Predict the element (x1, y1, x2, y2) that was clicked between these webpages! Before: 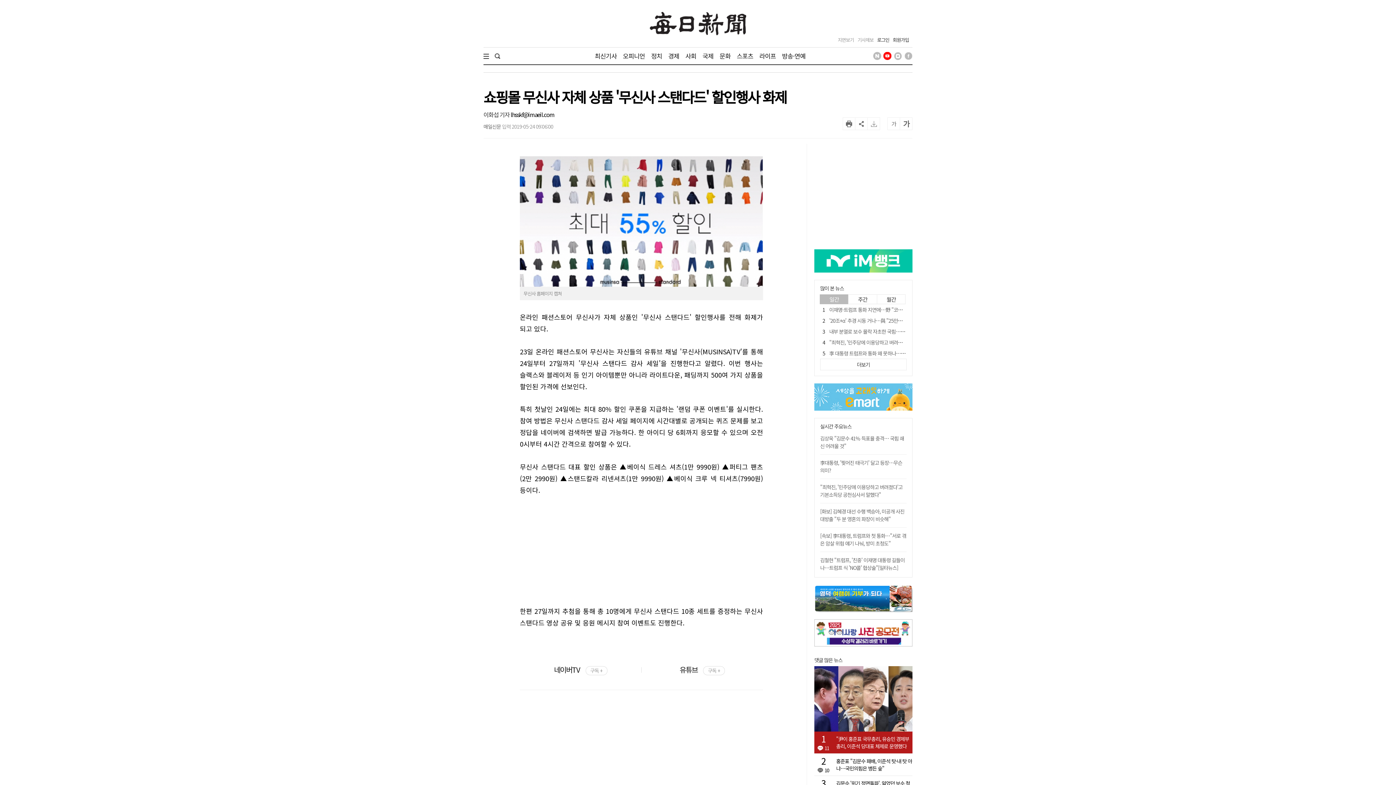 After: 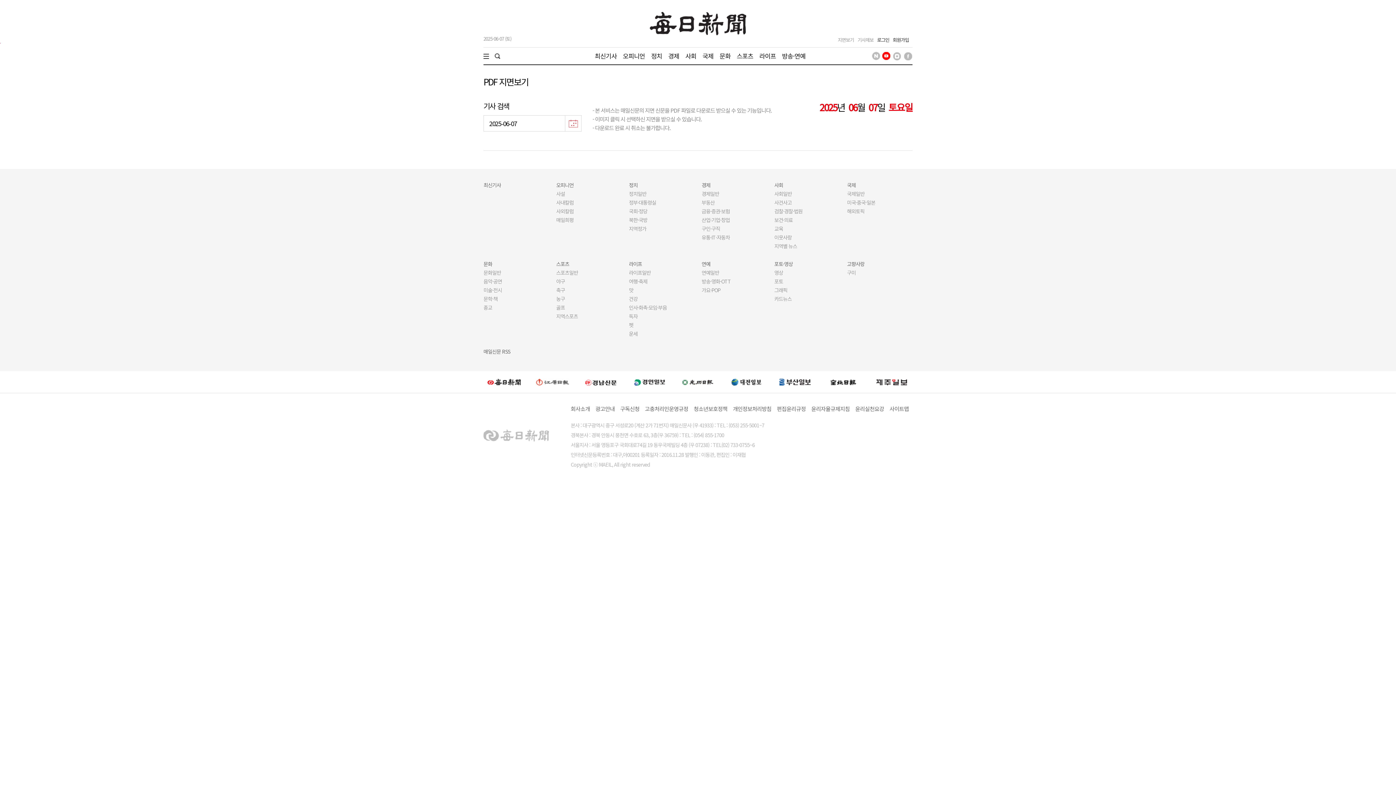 Action: bbox: (838, 36, 854, 43) label: 지면보기